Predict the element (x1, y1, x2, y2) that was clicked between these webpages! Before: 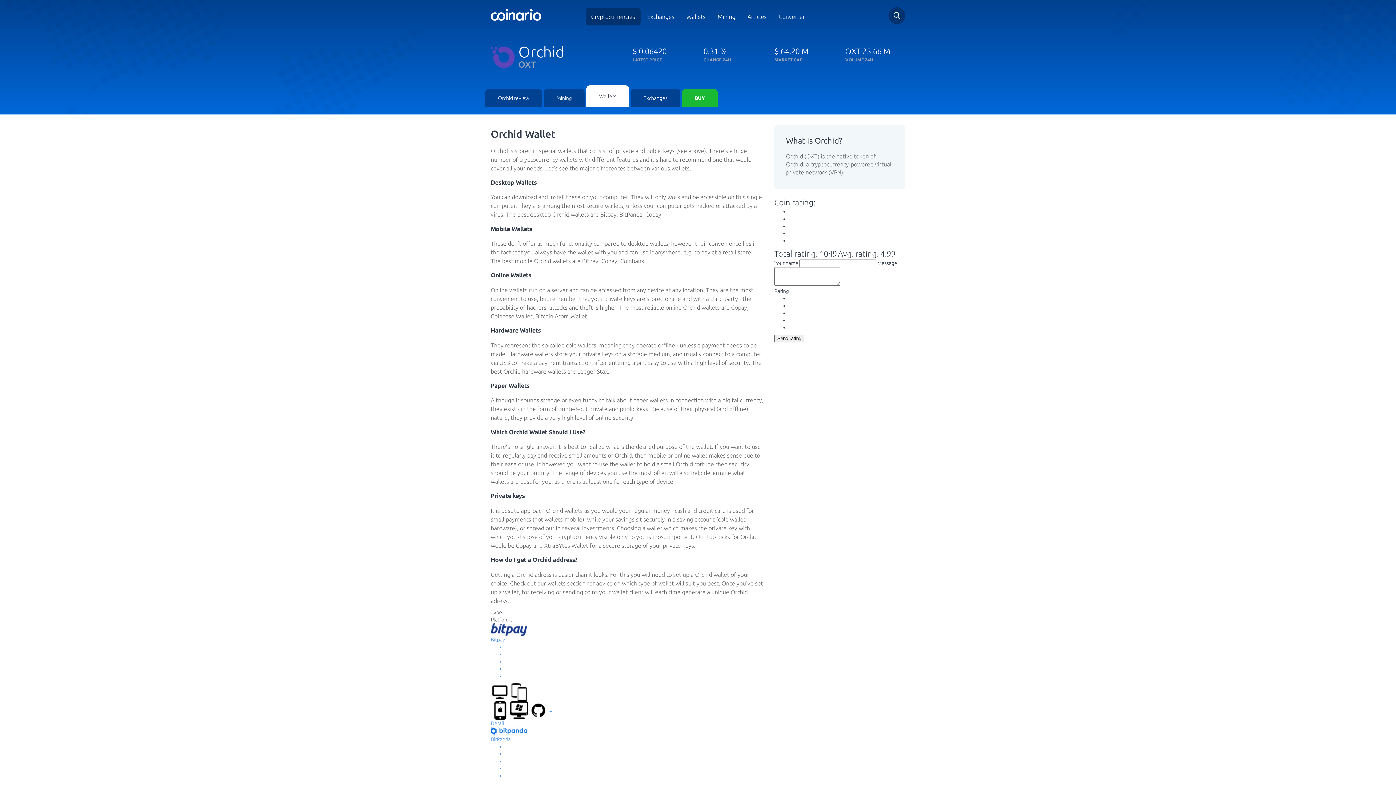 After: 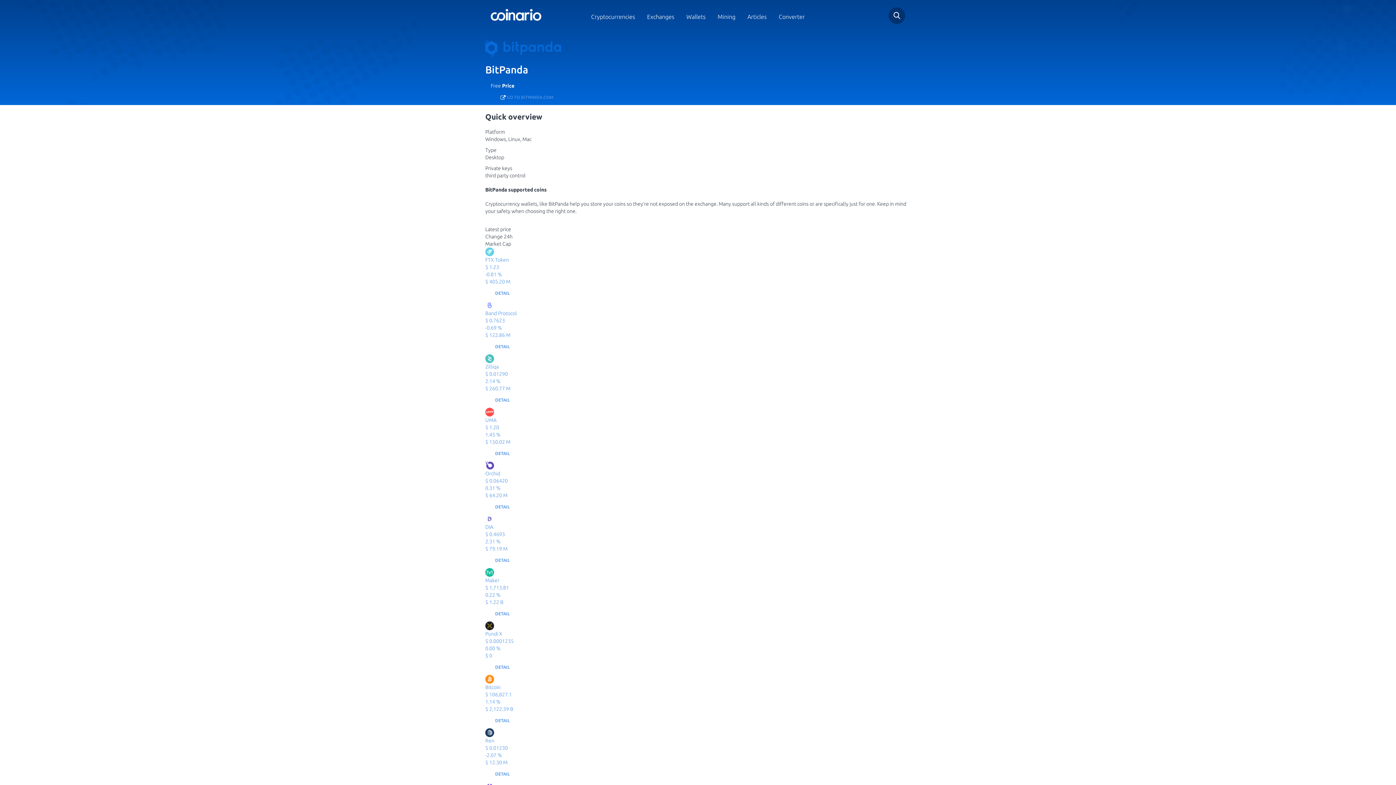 Action: bbox: (490, 727, 763, 826) label: BitPanda
  
Detail